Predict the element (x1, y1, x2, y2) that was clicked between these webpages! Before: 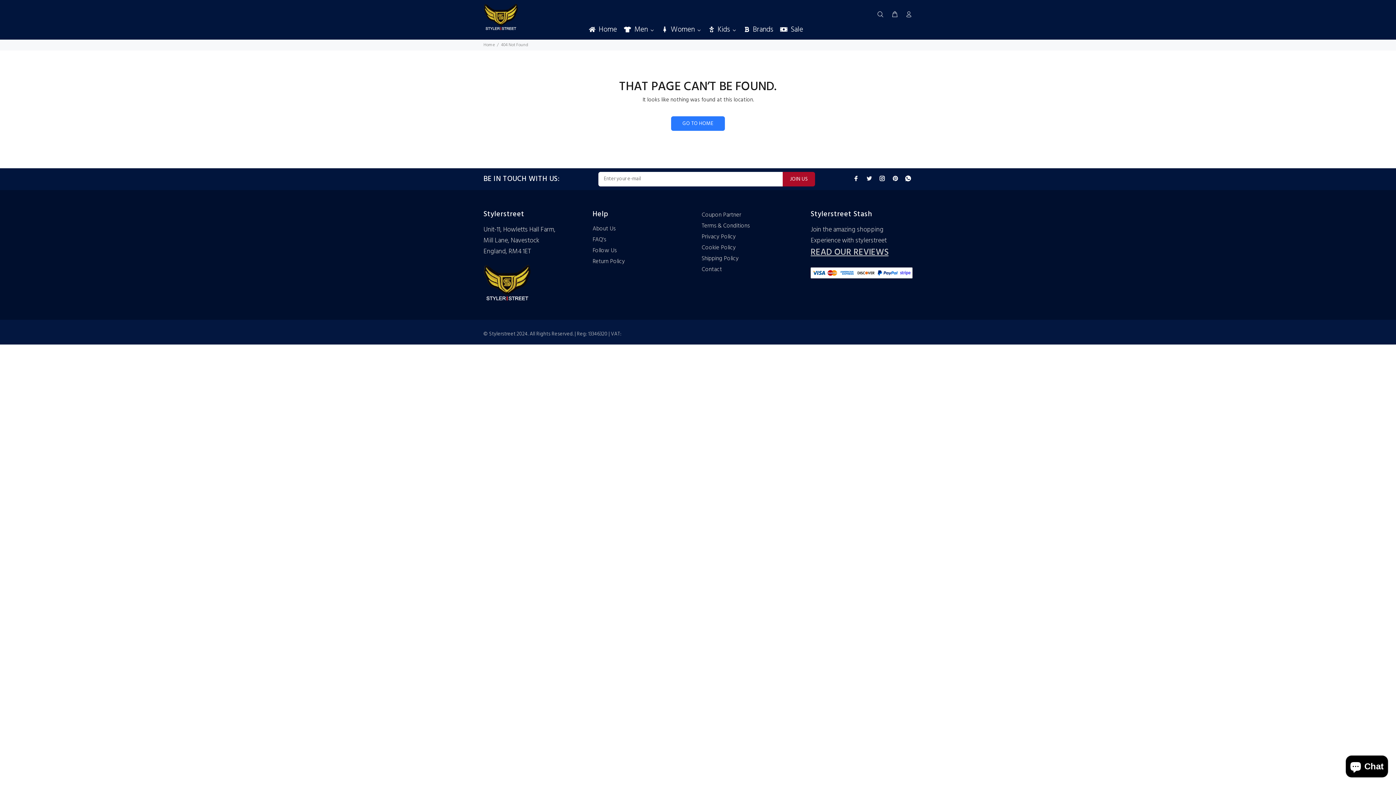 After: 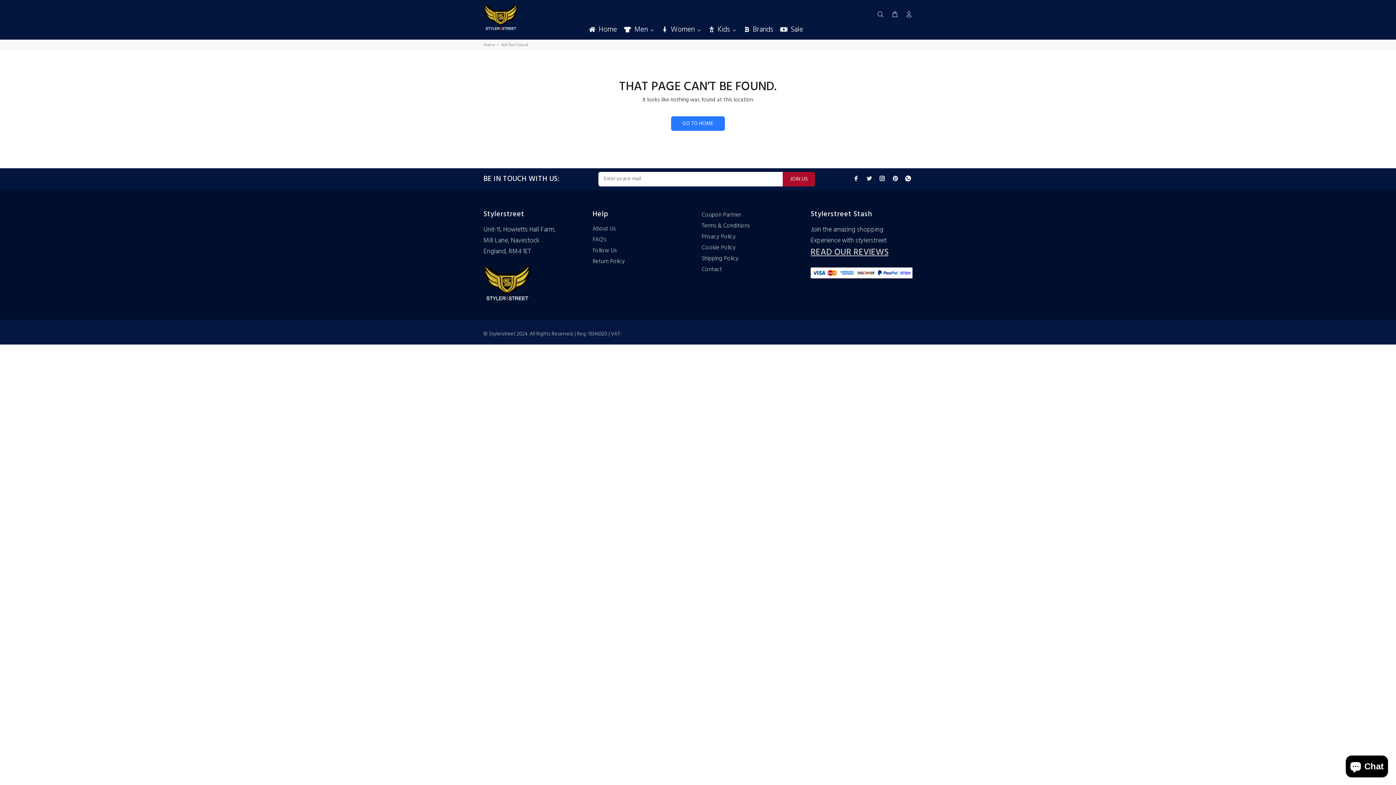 Action: bbox: (864, 173, 874, 183)